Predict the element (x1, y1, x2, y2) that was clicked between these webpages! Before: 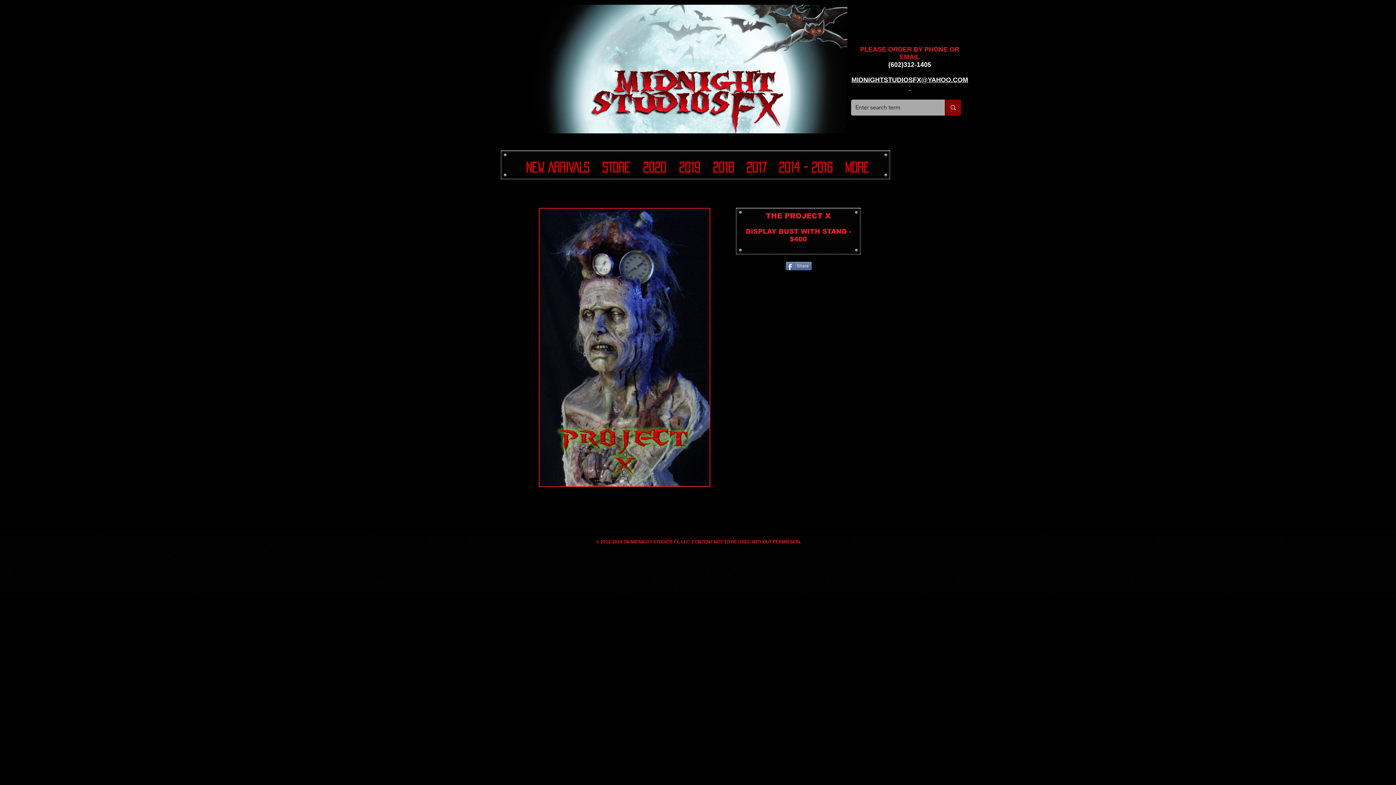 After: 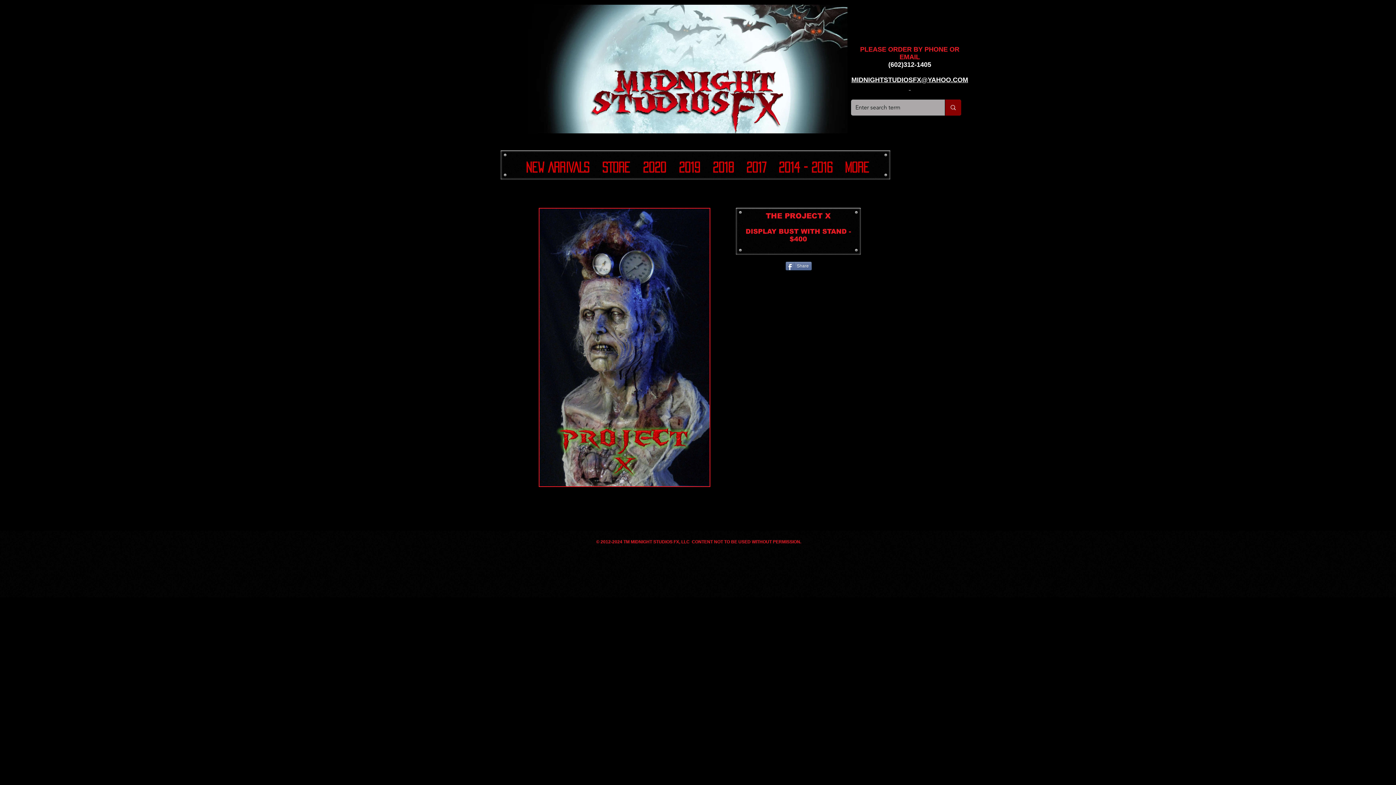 Action: label: MIDNIGHTSTUDIOSFX@YAHOO.COM  bbox: (851, 76, 968, 91)